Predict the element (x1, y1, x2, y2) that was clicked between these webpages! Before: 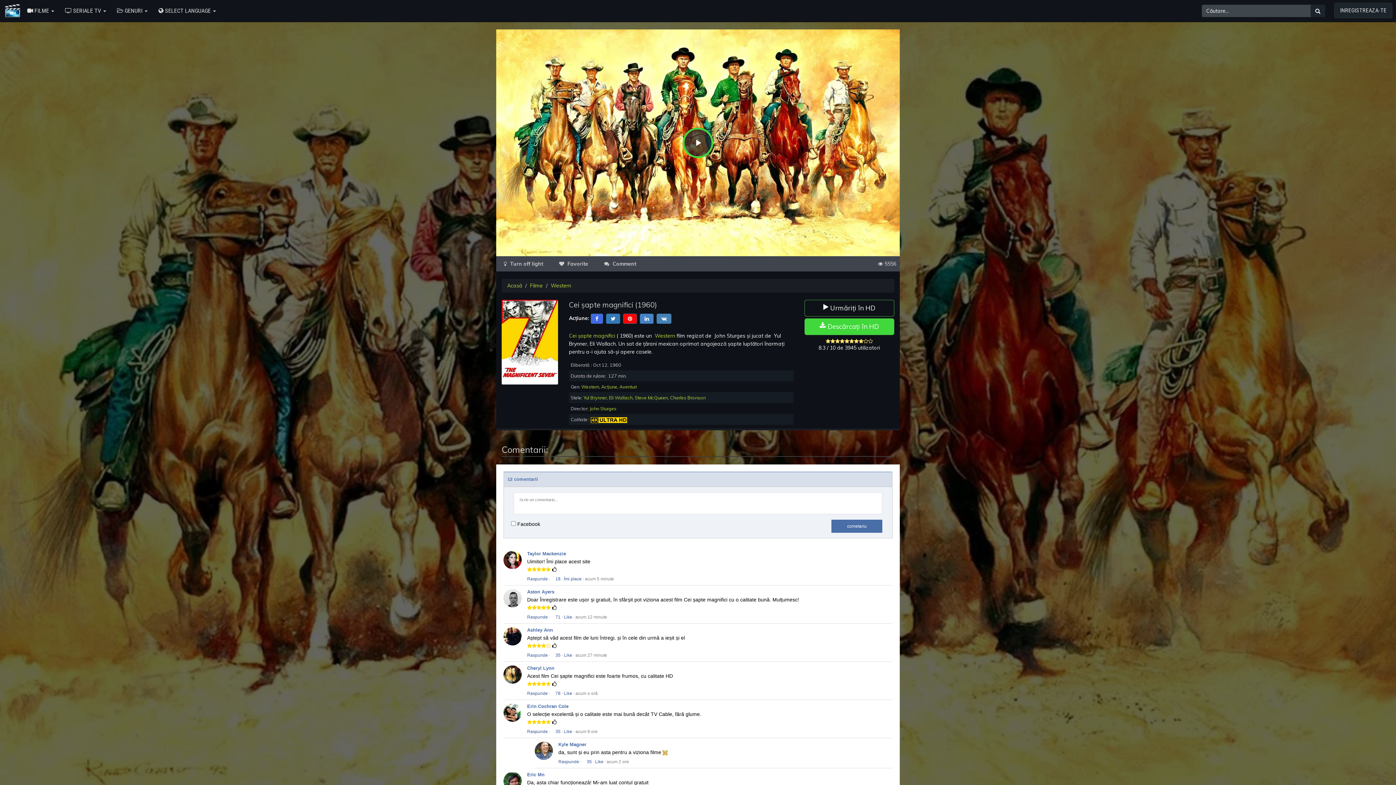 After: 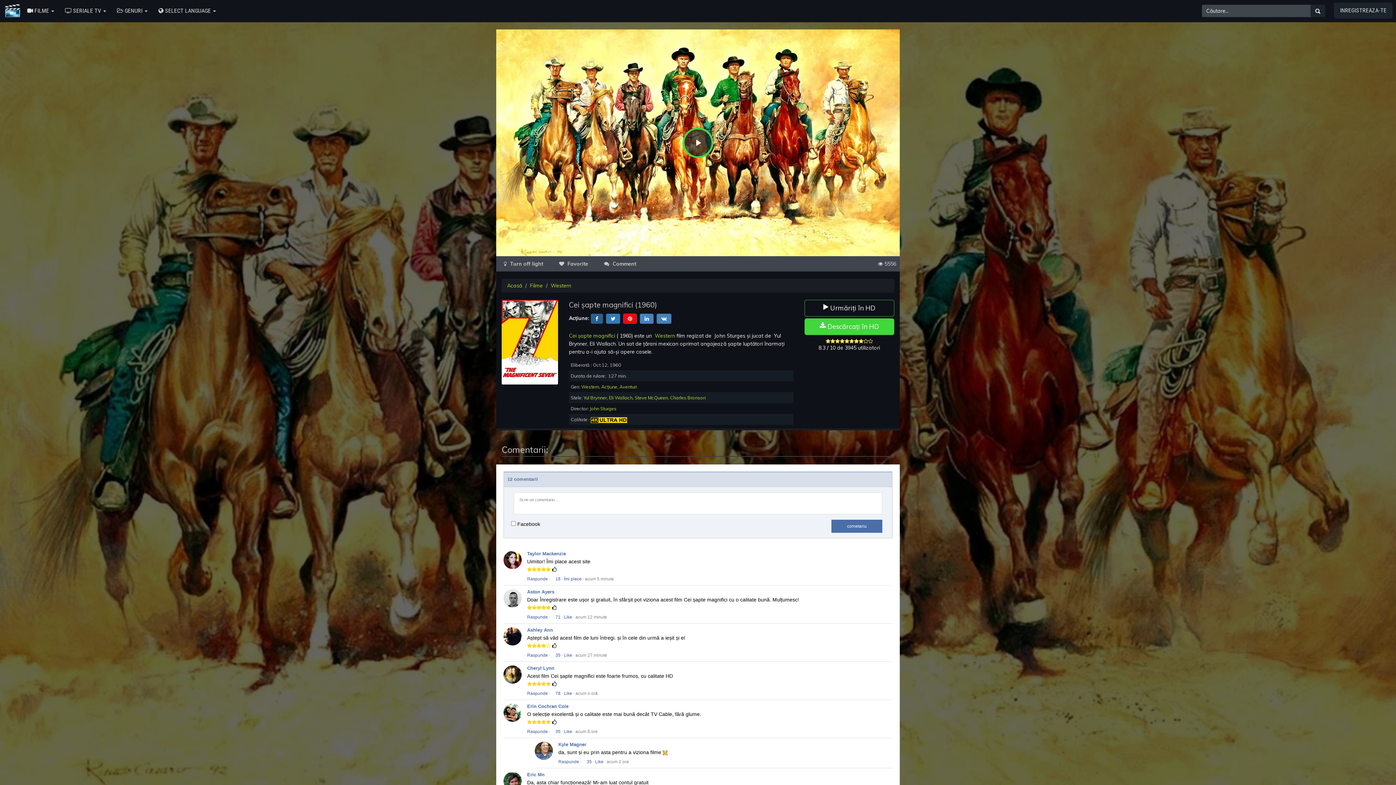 Action: bbox: (590, 315, 603, 321)